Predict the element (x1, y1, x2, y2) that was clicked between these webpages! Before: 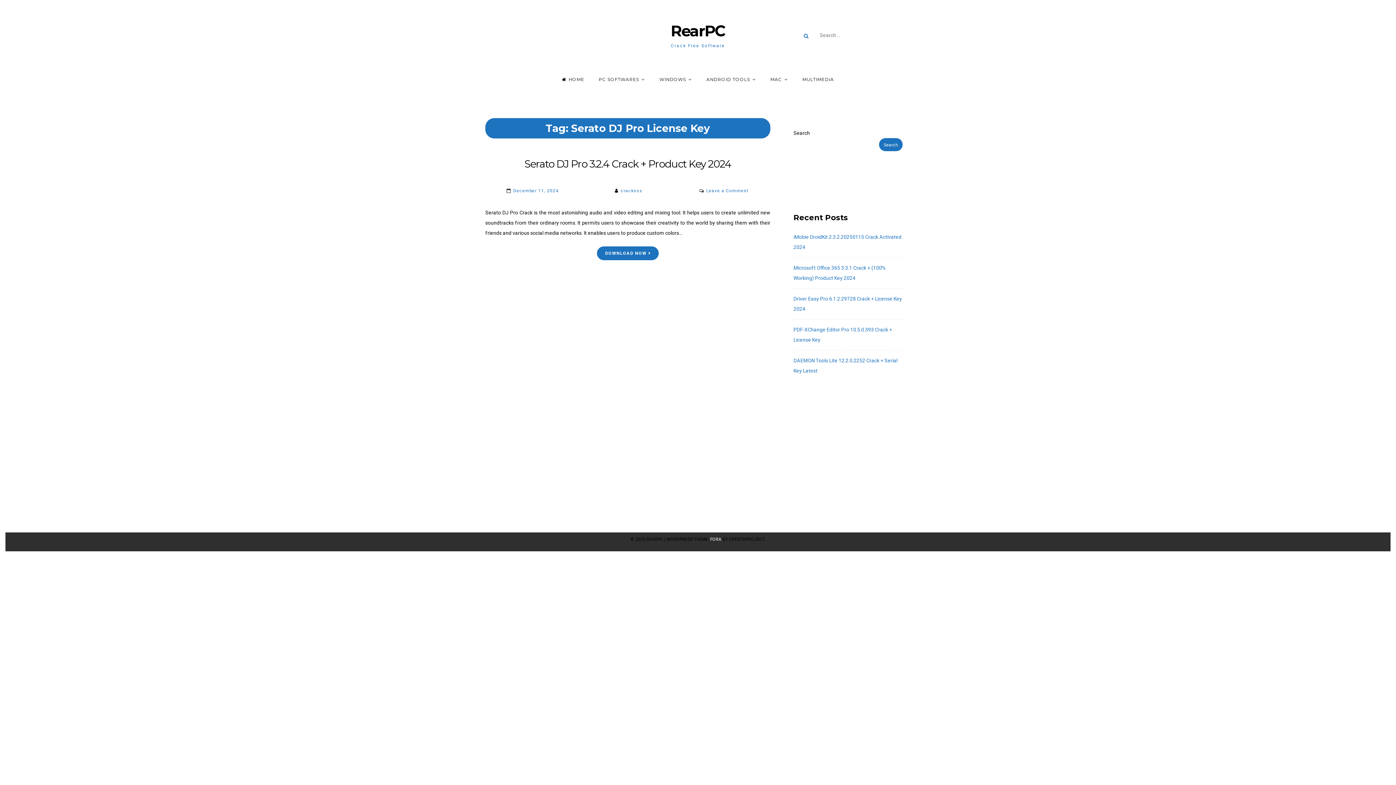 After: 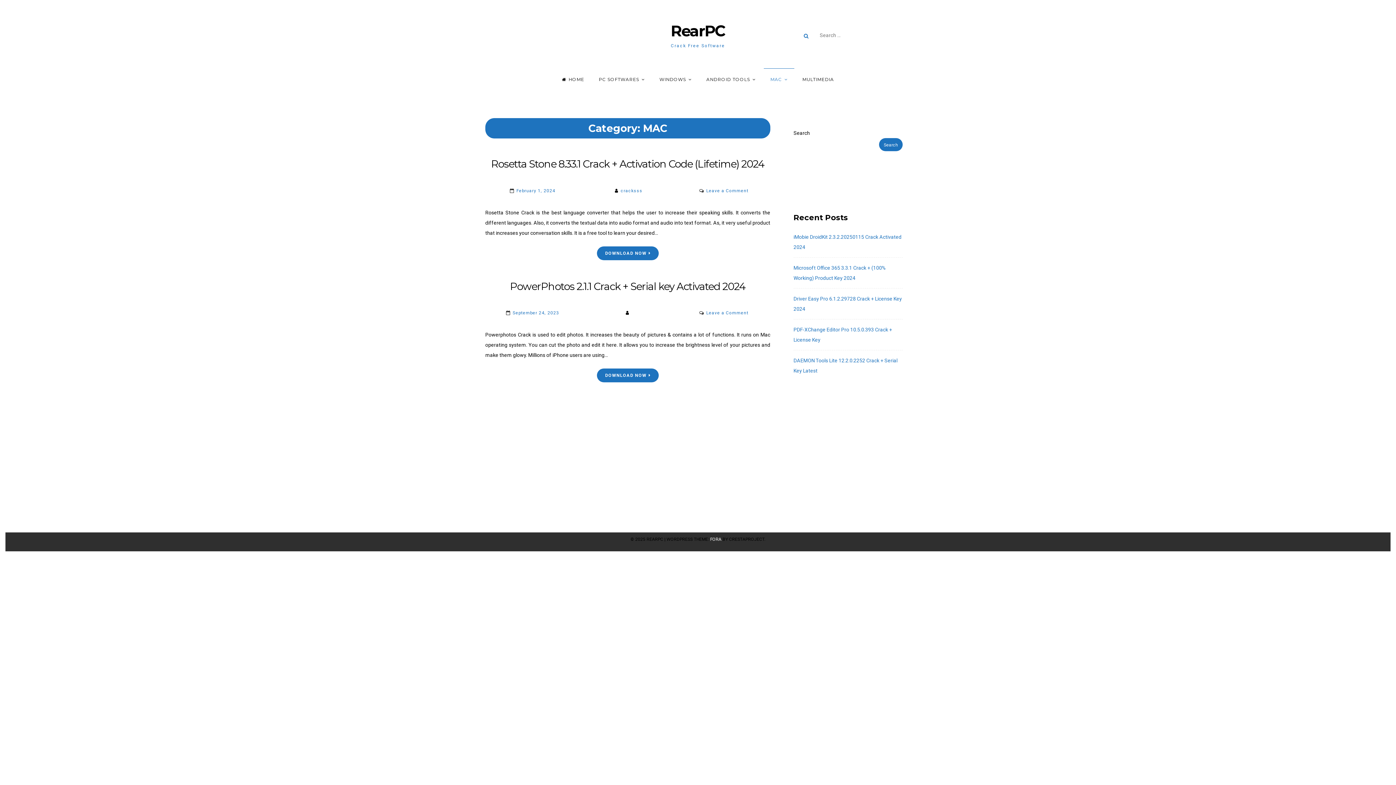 Action: label: MAC bbox: (764, 68, 794, 90)